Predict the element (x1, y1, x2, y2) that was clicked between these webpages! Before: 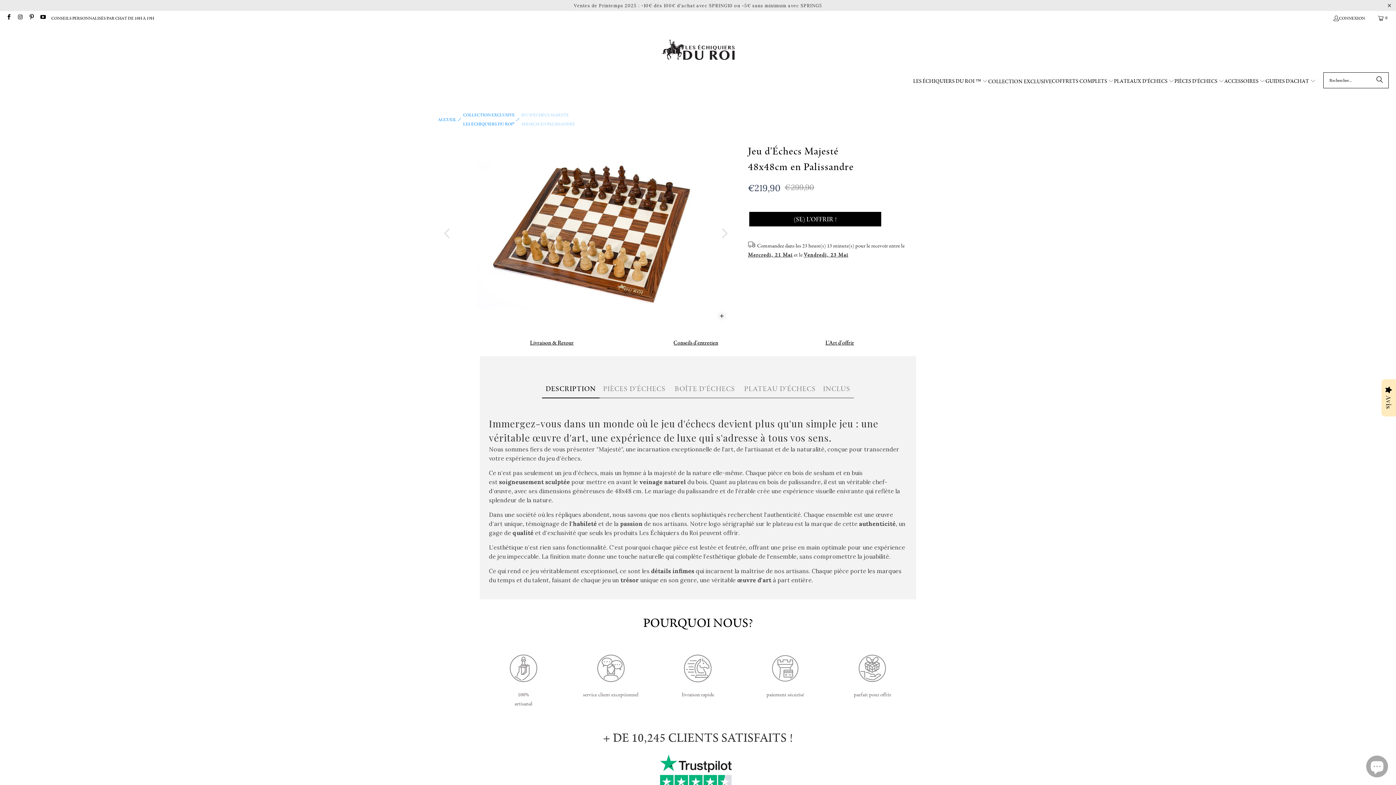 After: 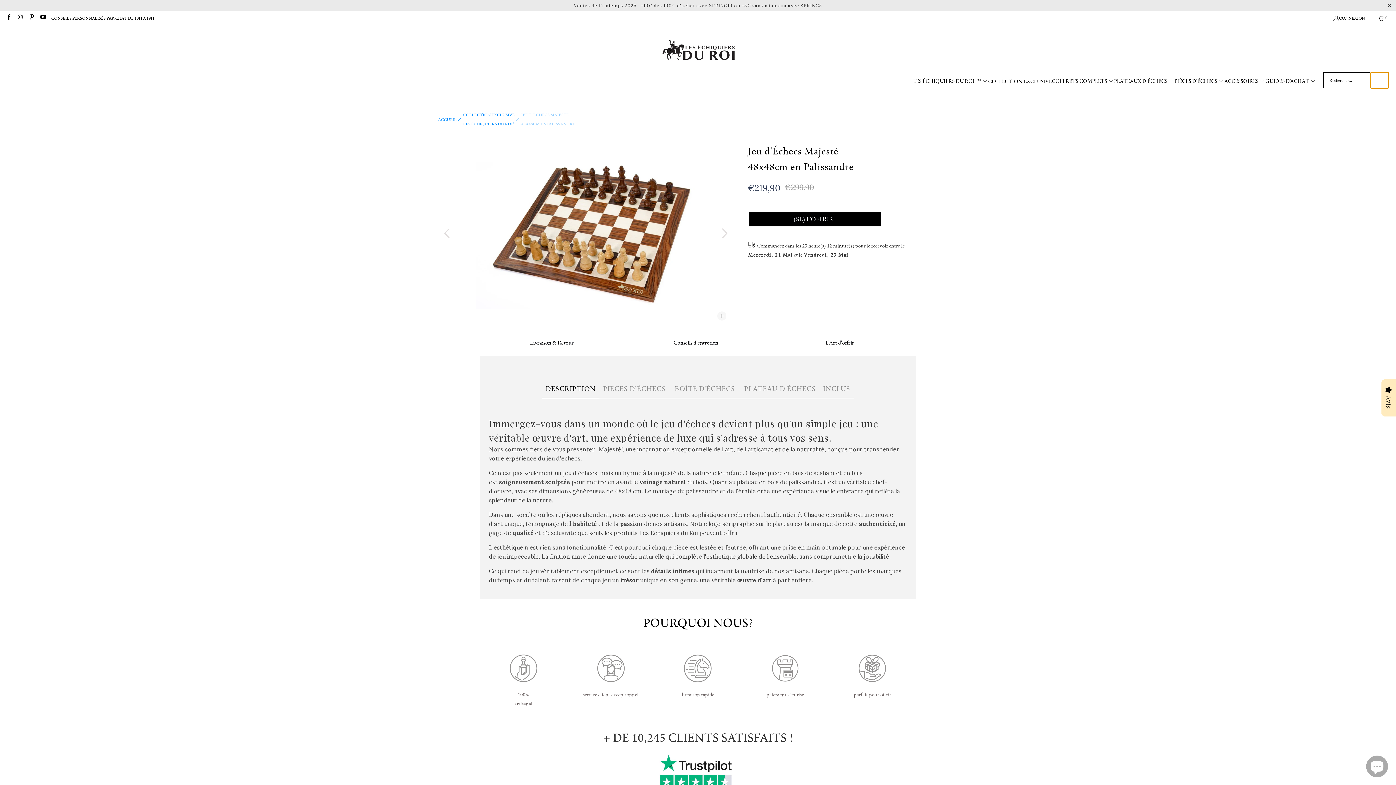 Action: label: Rechercher bbox: (1370, 72, 1389, 88)